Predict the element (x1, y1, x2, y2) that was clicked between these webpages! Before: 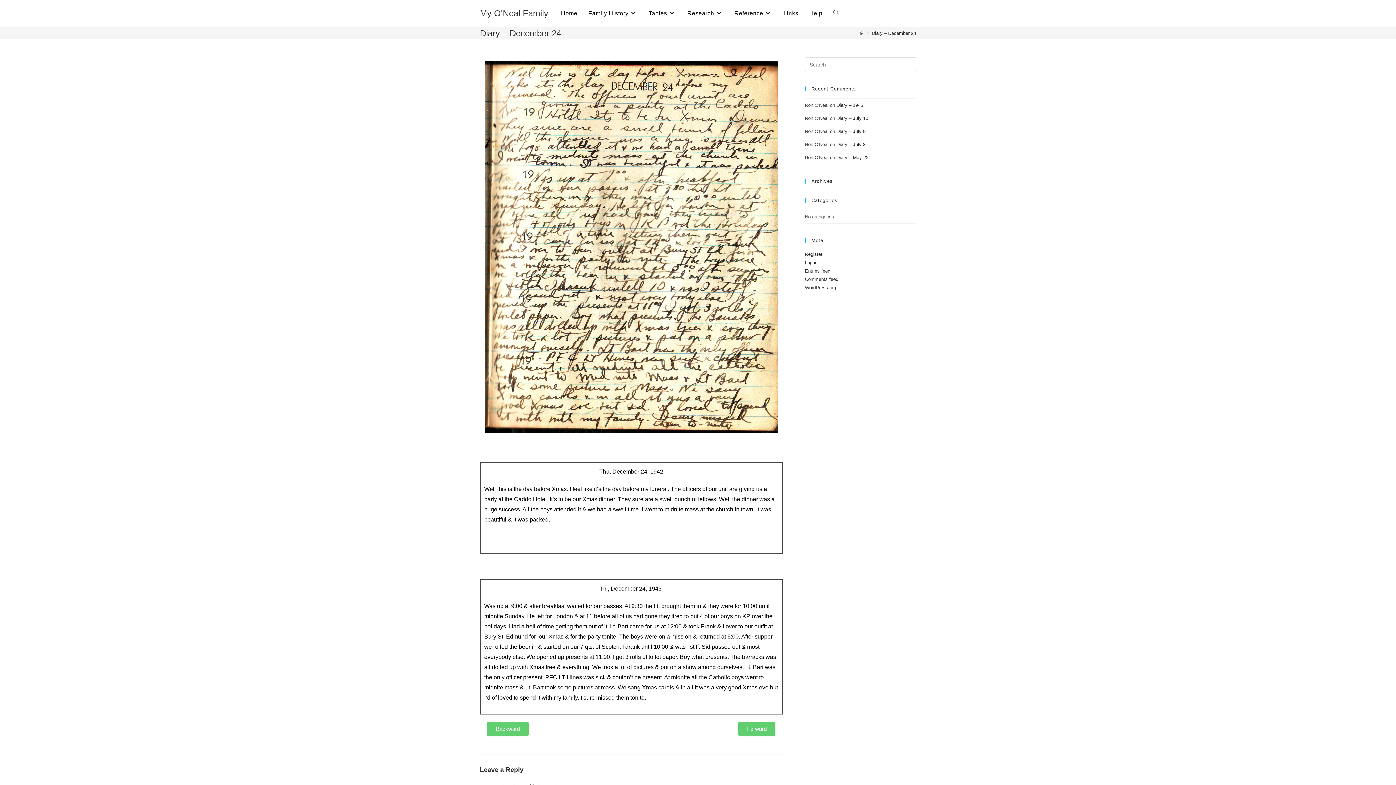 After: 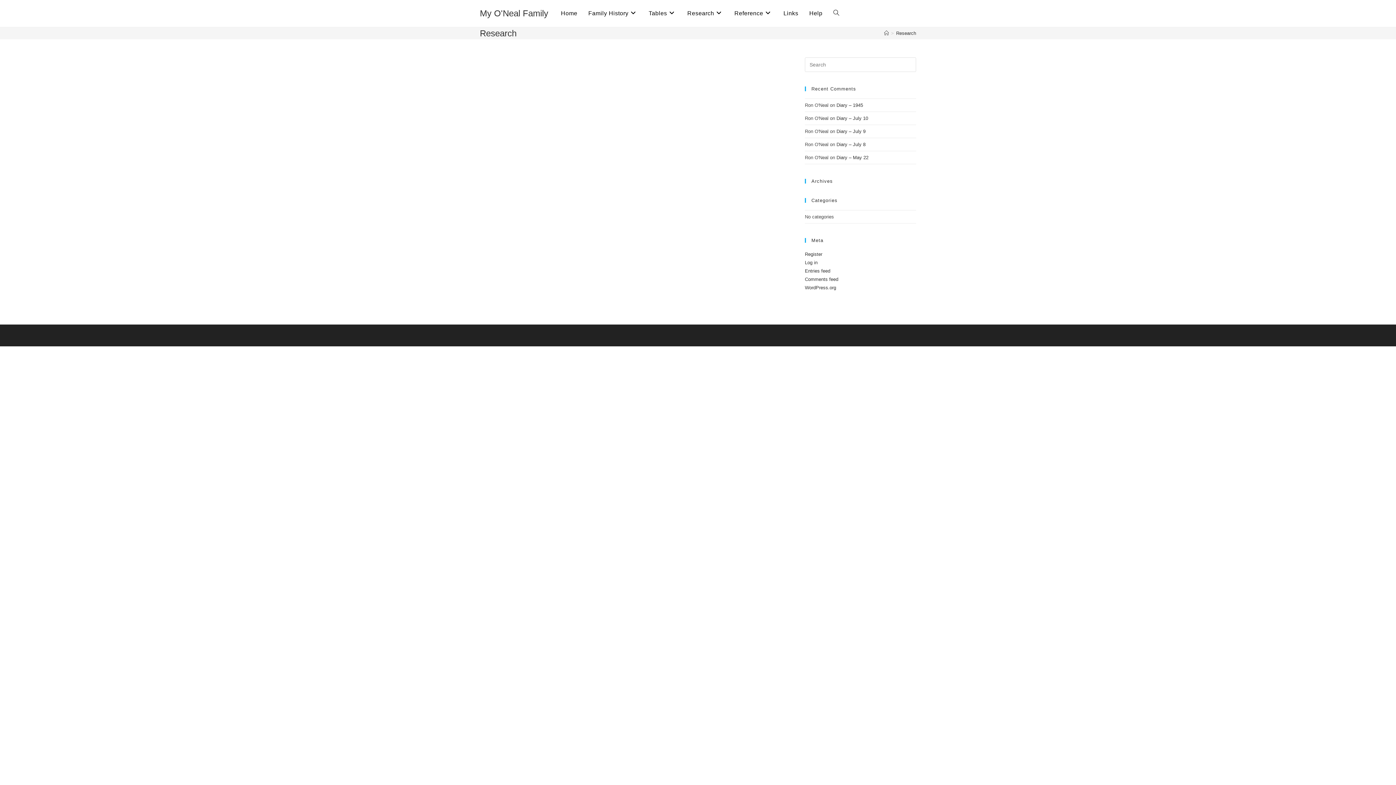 Action: bbox: (682, 0, 729, 26) label: Research